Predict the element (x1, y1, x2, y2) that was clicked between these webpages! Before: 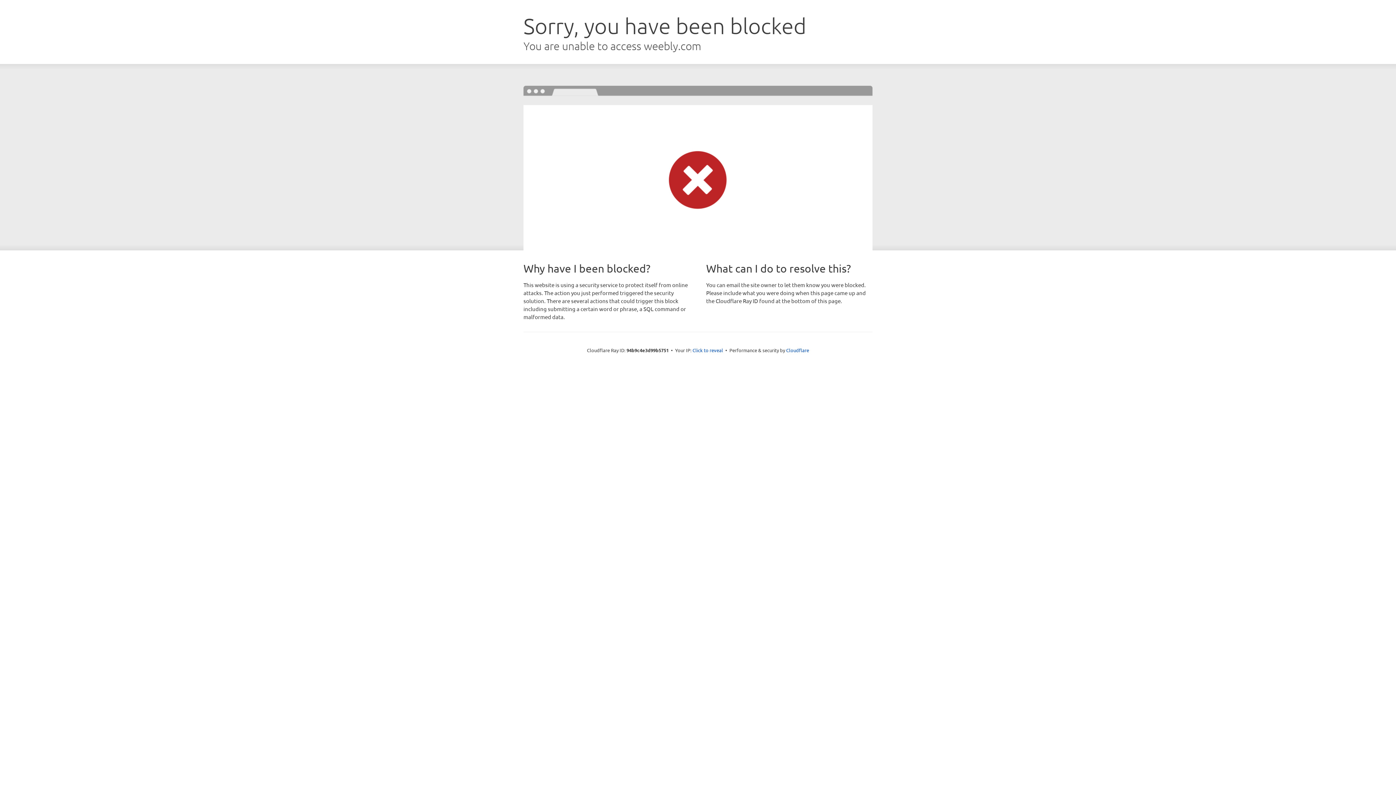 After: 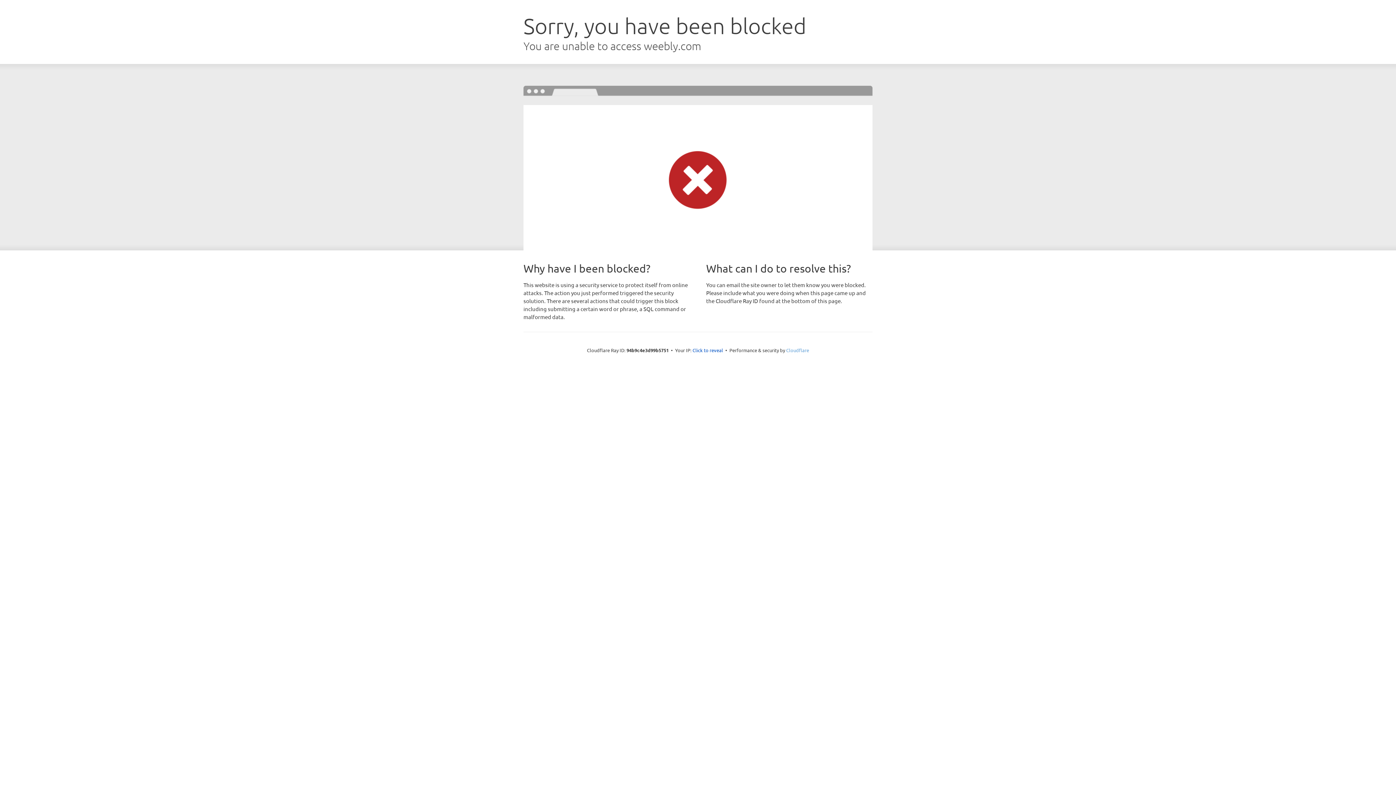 Action: bbox: (786, 347, 809, 353) label: Cloudflare